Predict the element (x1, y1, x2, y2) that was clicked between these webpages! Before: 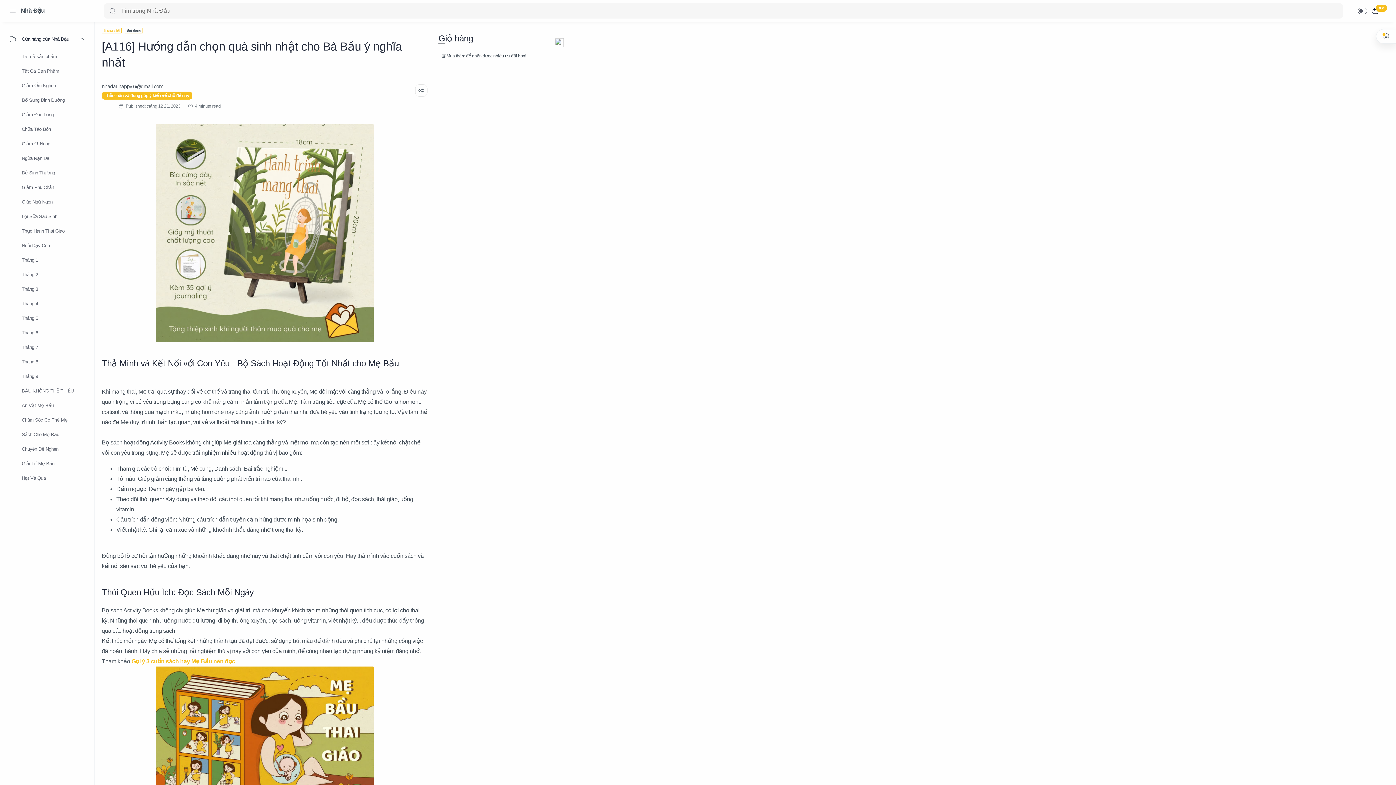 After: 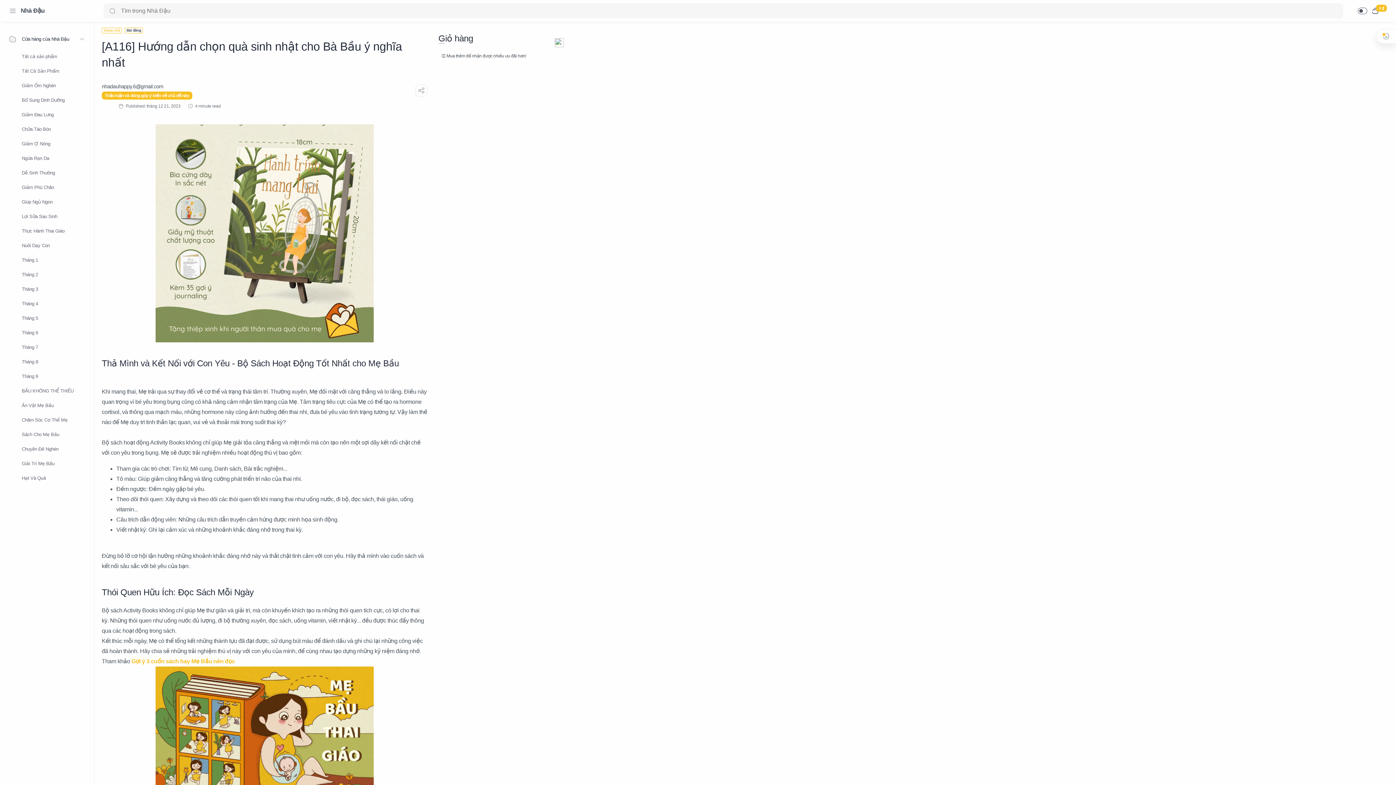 Action: bbox: (101, 91, 192, 99) label: Thảo luận và đóng góp ý kiến về chủ đề này